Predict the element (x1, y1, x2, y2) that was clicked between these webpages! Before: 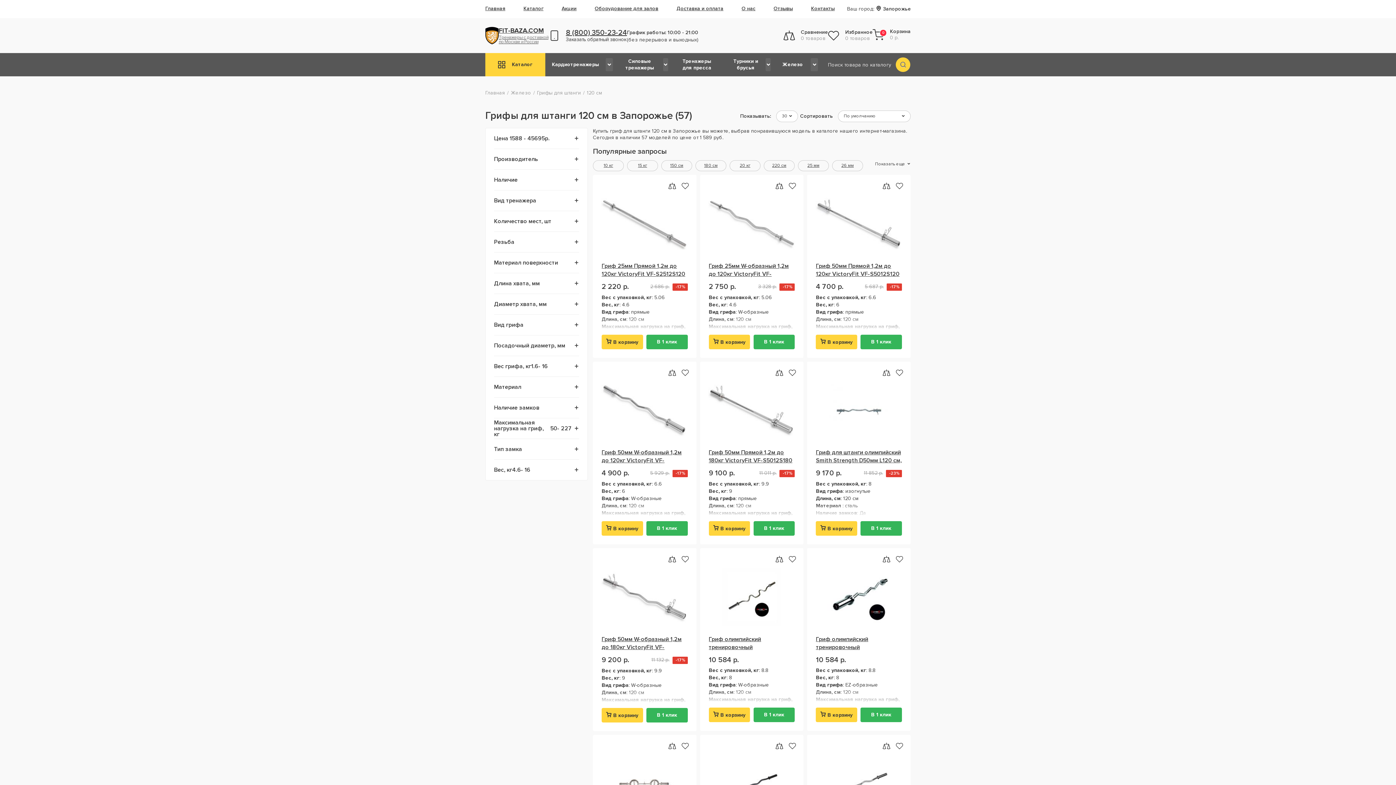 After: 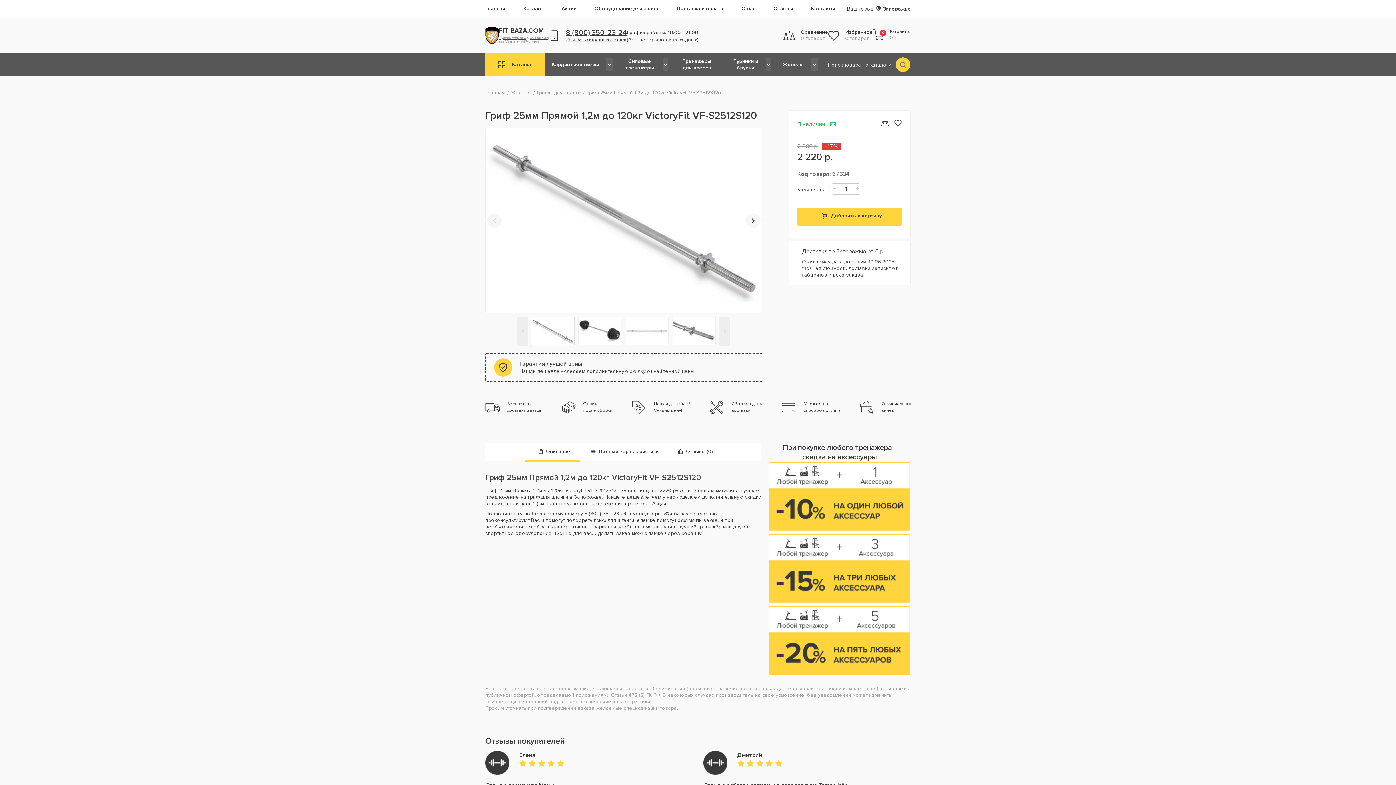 Action: bbox: (600, 194, 689, 252)